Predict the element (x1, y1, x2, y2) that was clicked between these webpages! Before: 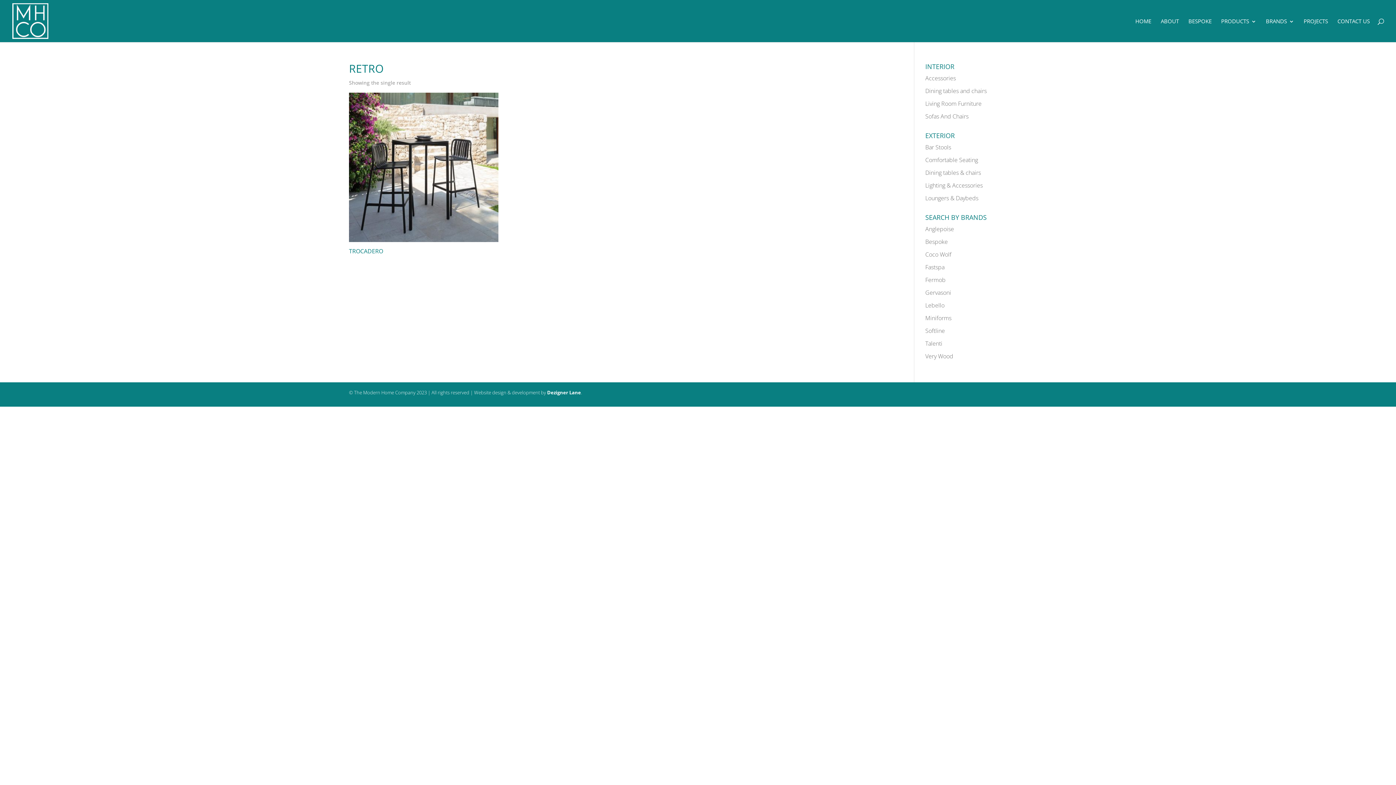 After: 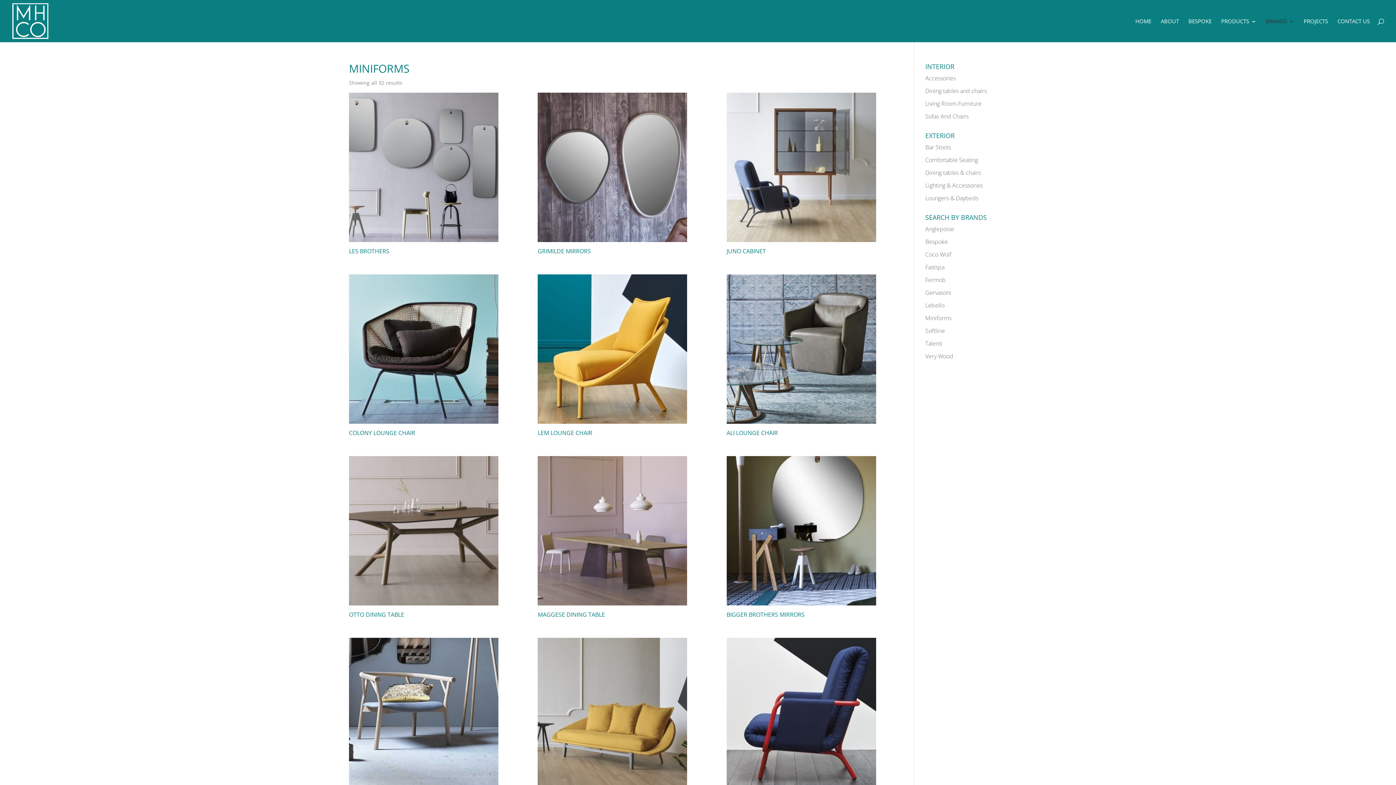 Action: label: Miniforms bbox: (925, 314, 951, 322)